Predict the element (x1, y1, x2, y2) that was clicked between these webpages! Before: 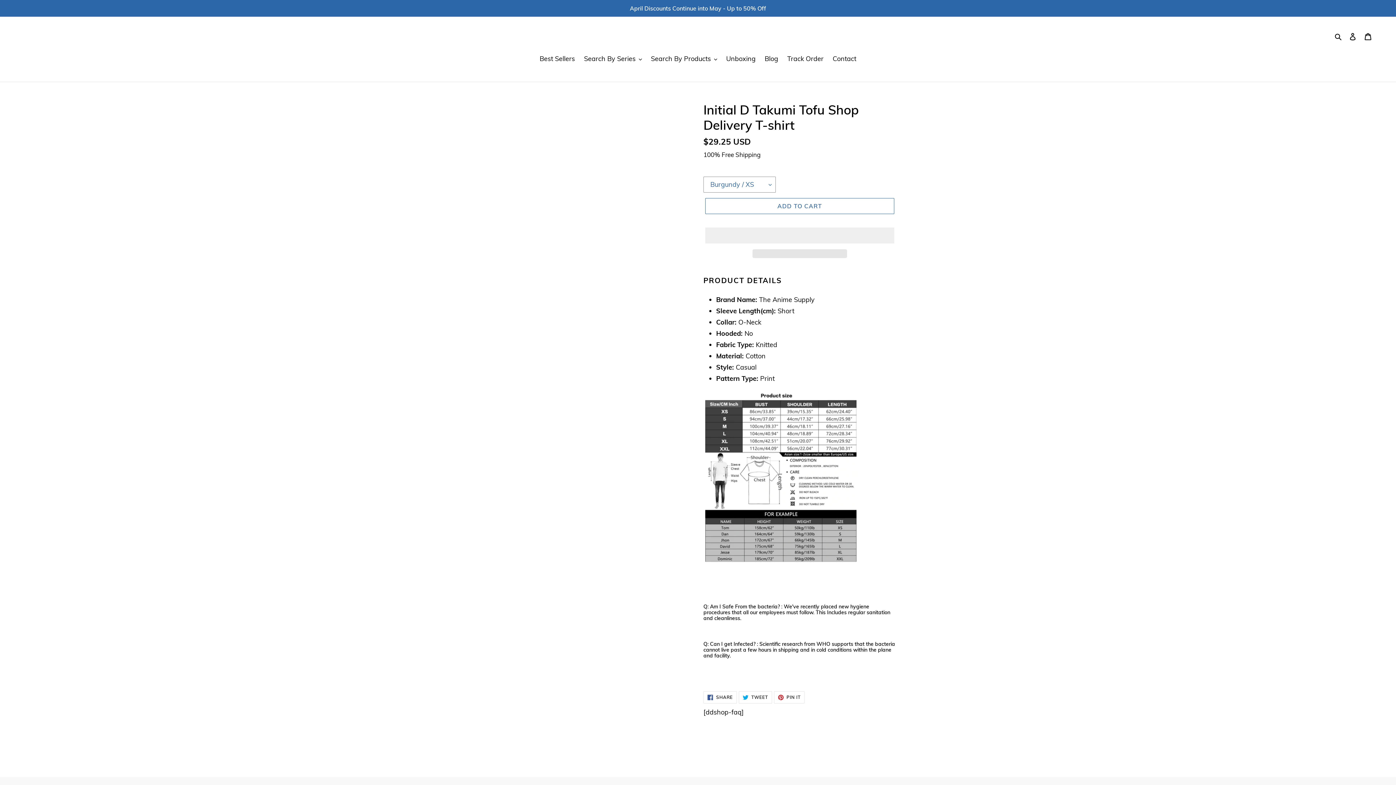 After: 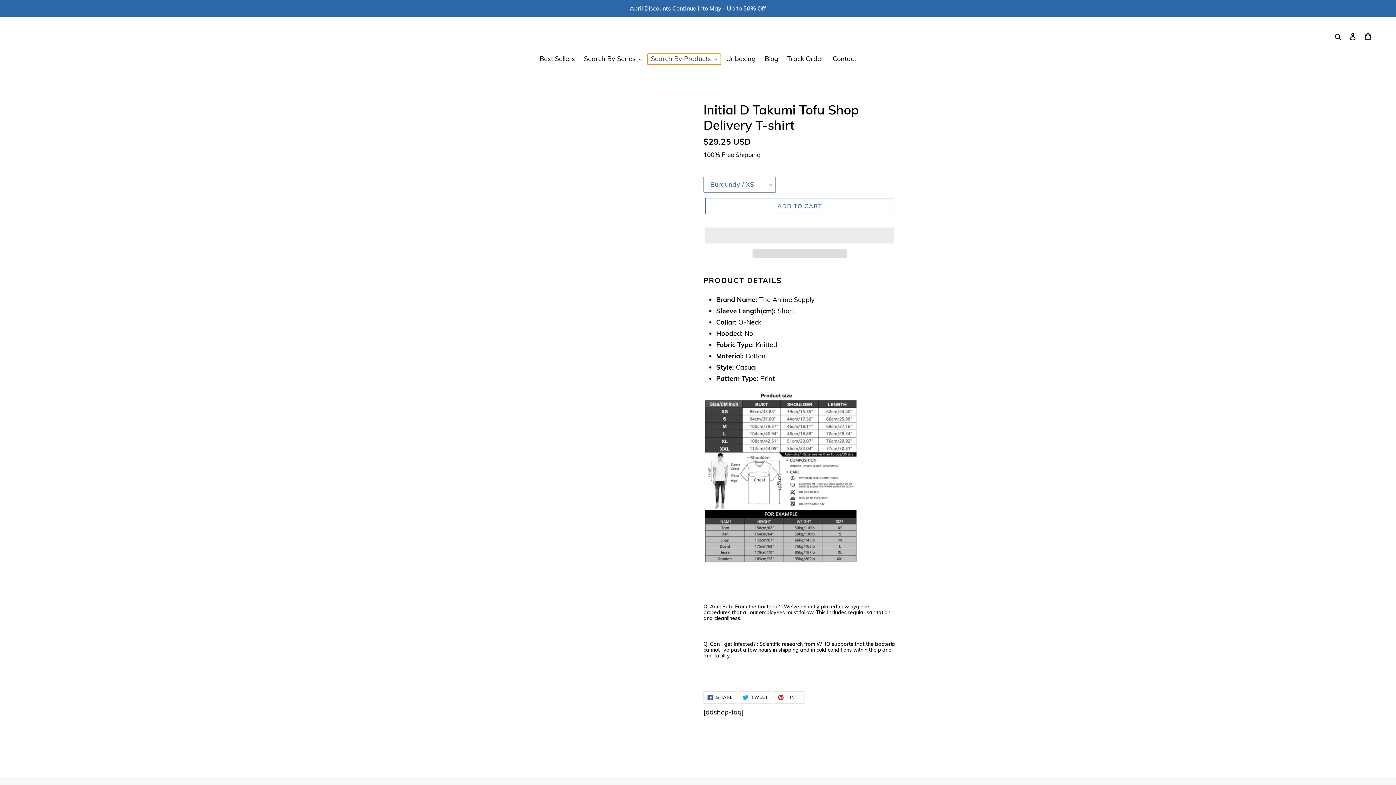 Action: label: Search By Products bbox: (647, 53, 720, 64)